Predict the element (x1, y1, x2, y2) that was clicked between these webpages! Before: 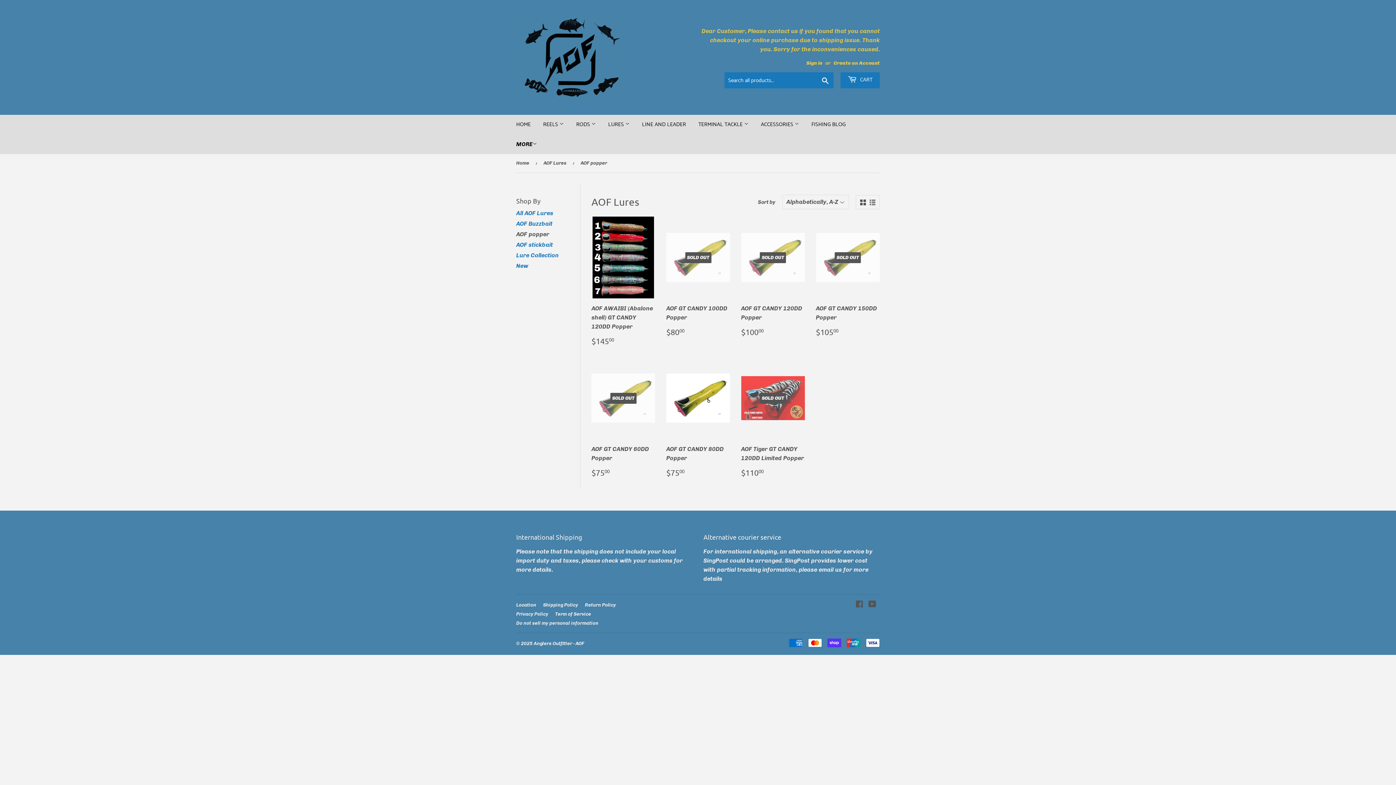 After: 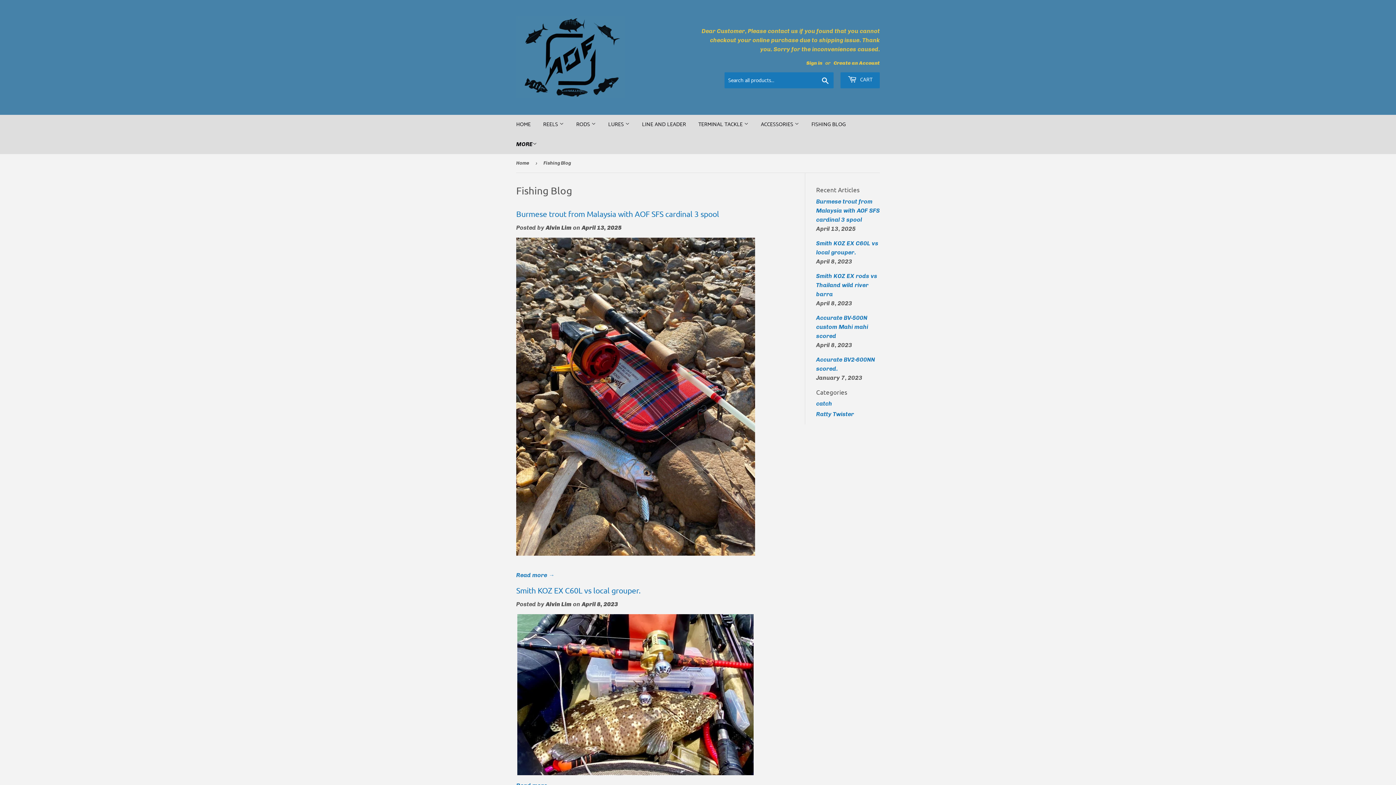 Action: label: FISHING BLOG bbox: (806, 114, 851, 134)